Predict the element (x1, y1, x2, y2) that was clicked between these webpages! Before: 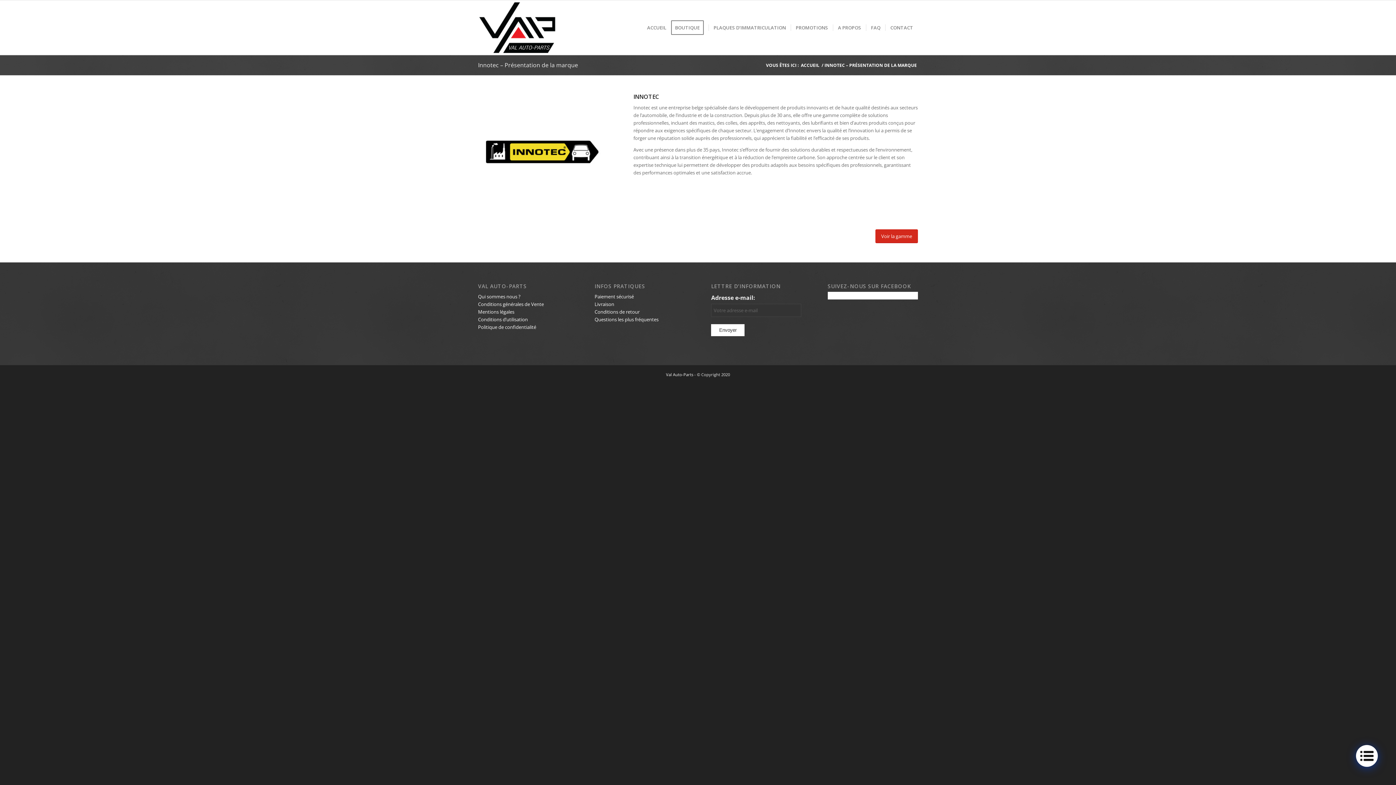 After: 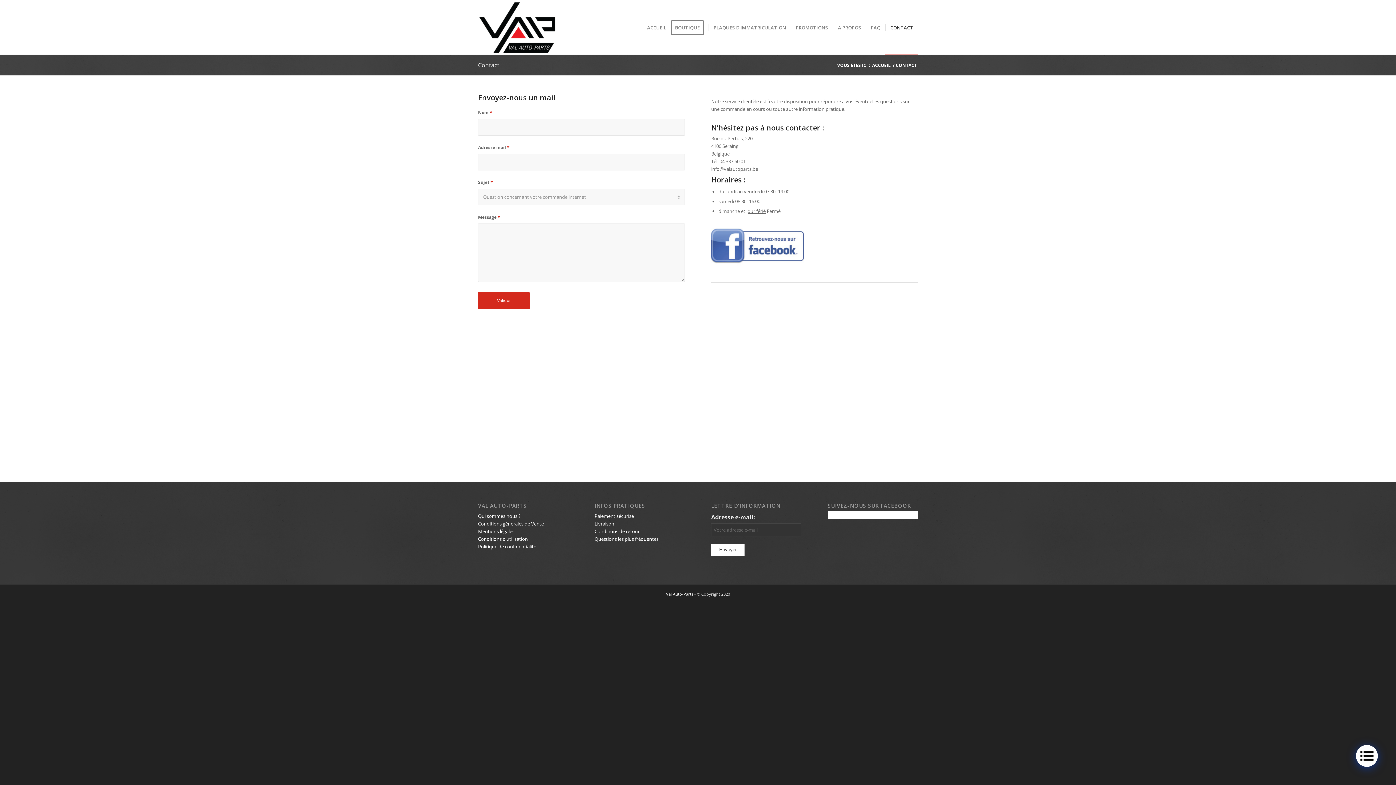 Action: bbox: (885, 0, 918, 54) label: CONTACT